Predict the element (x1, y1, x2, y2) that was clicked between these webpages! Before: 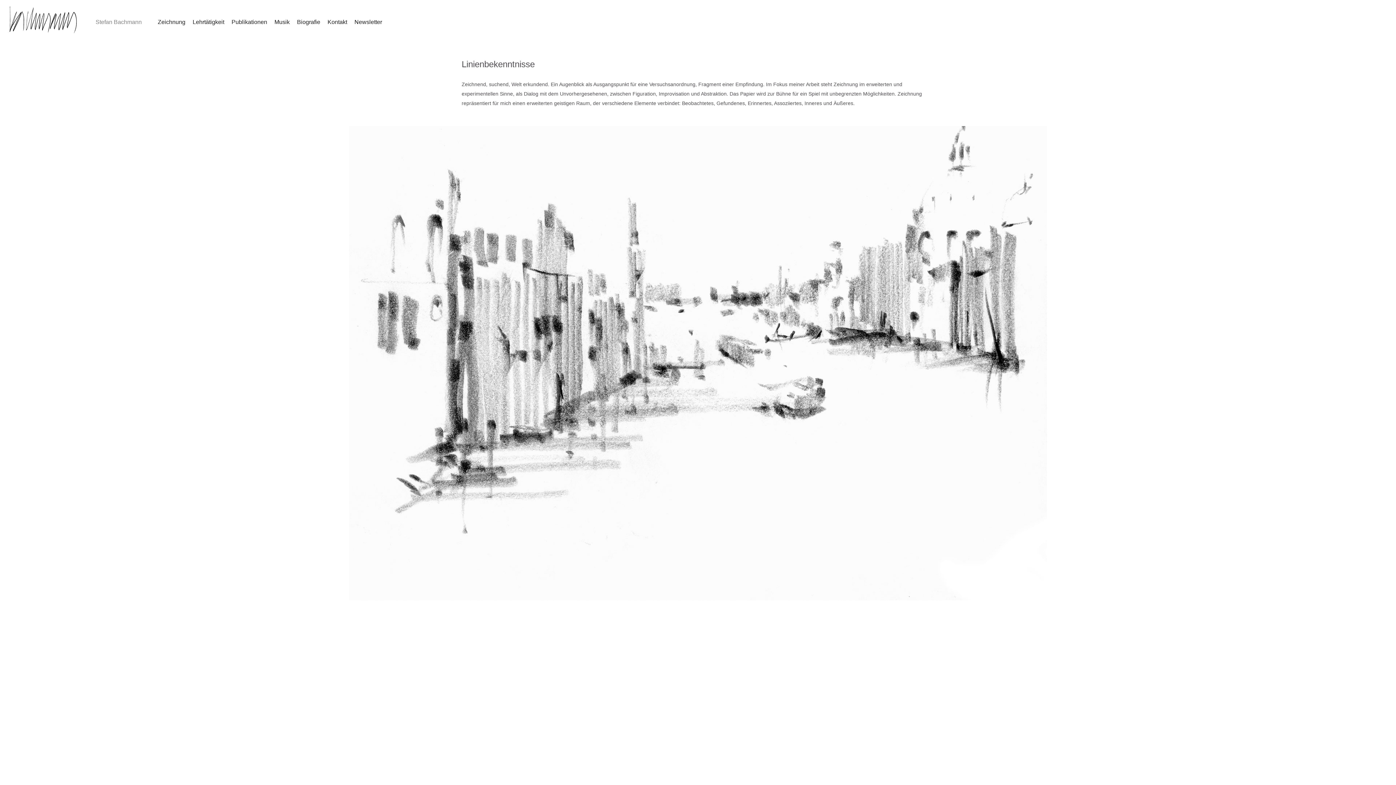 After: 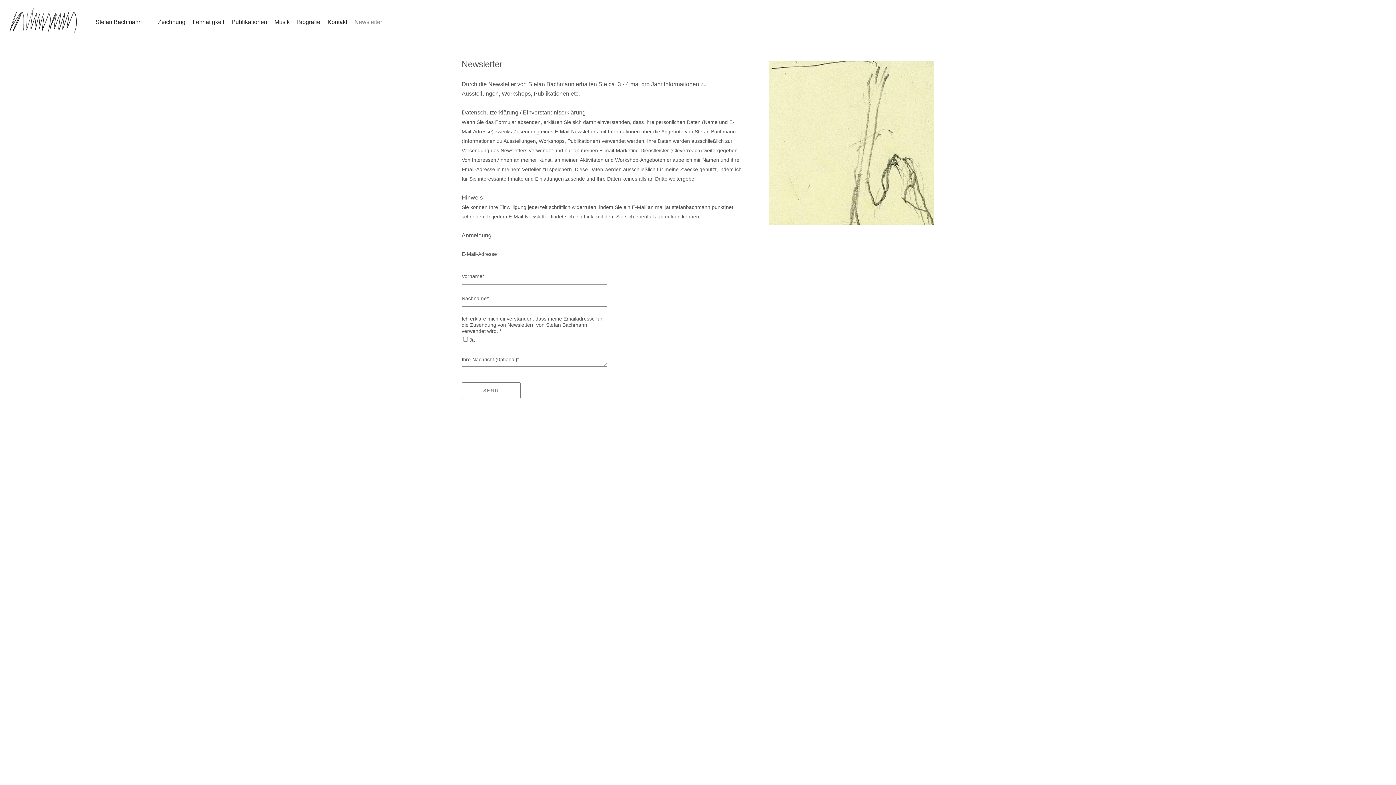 Action: label: Newsletter bbox: (354, 18, 382, 25)